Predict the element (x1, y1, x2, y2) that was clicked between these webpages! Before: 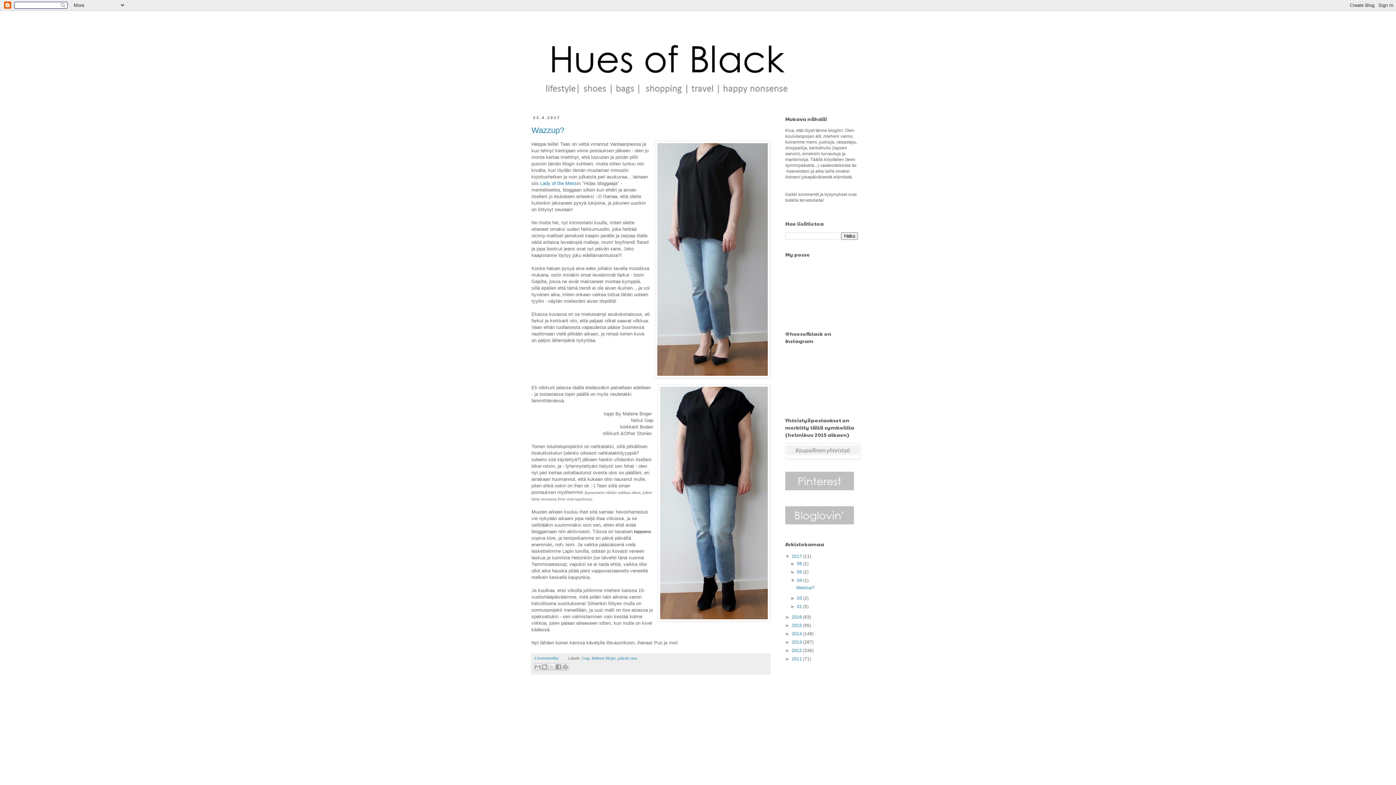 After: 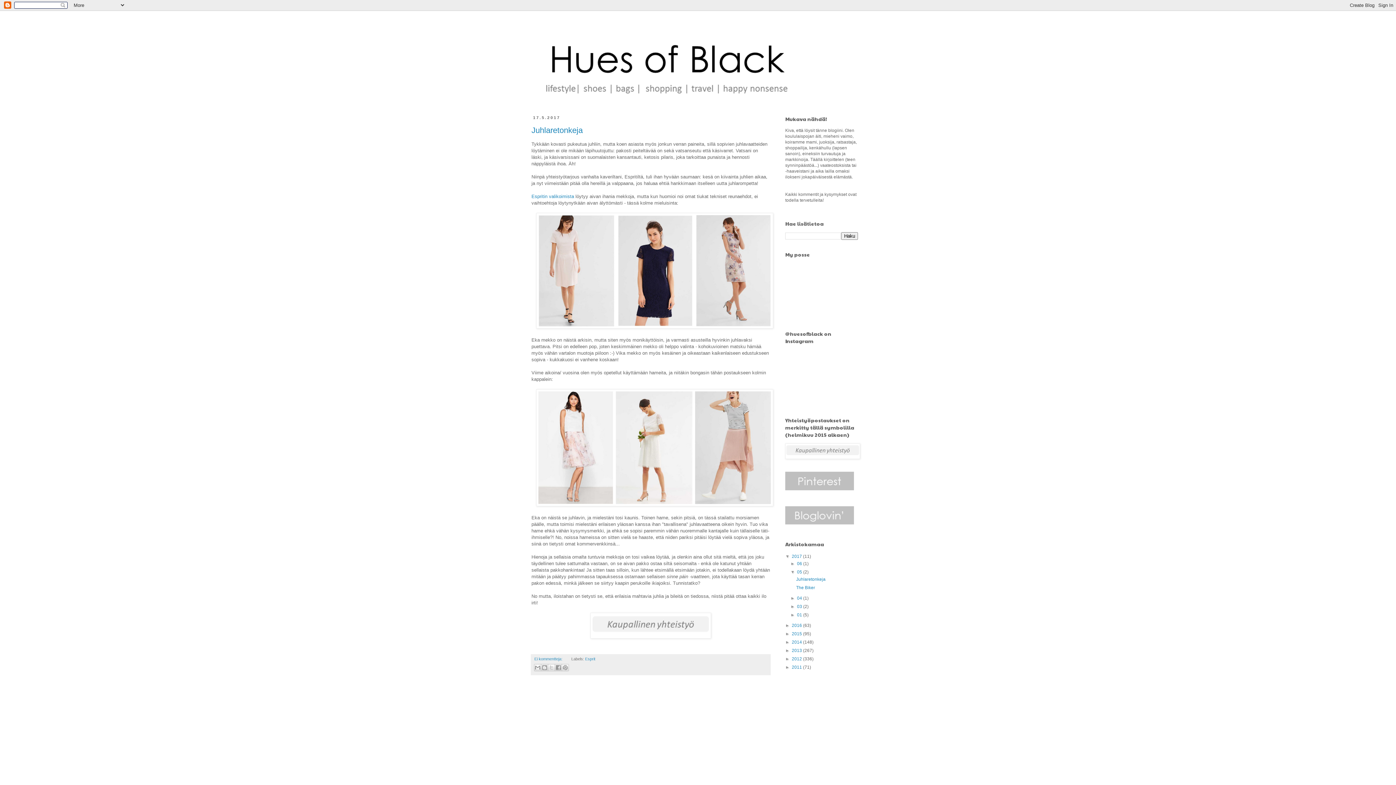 Action: bbox: (797, 569, 803, 574) label: 05 